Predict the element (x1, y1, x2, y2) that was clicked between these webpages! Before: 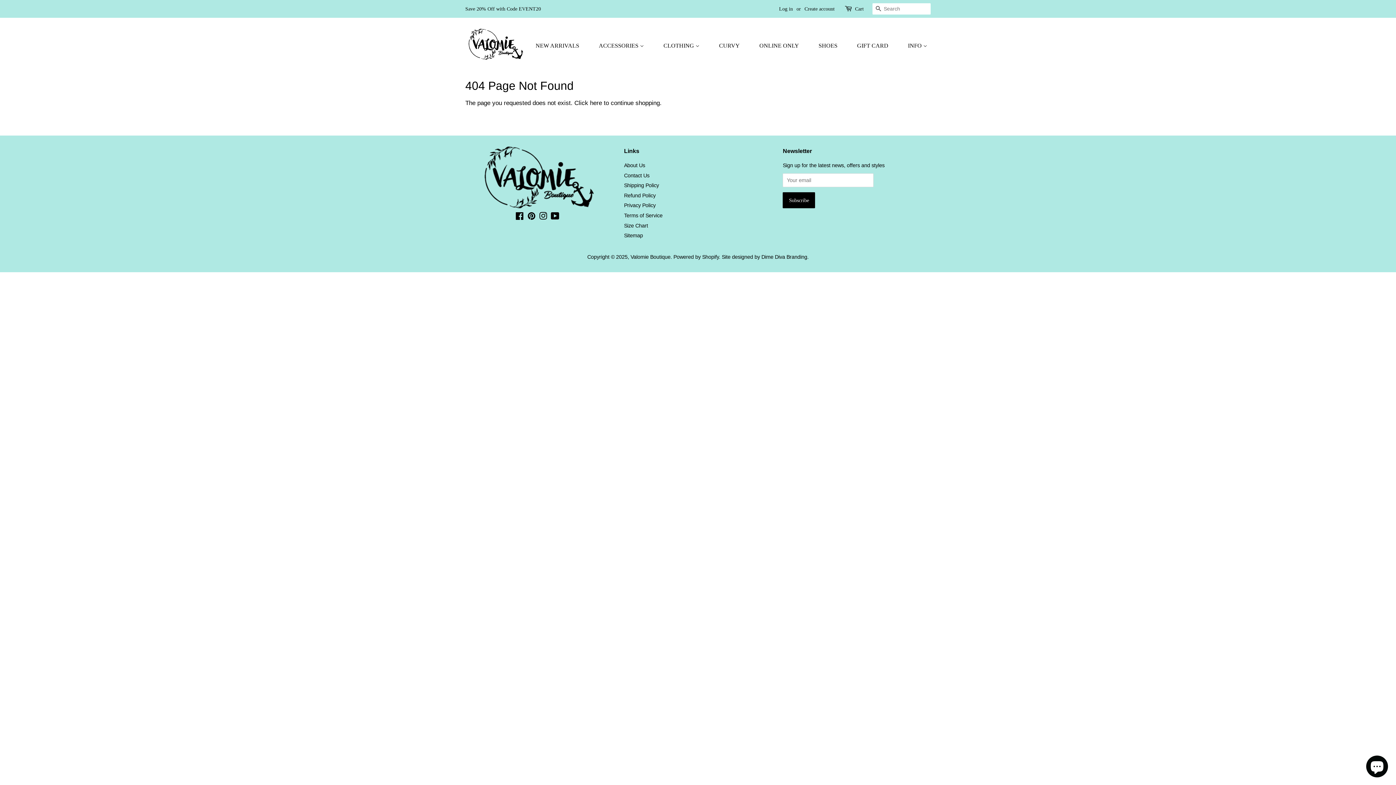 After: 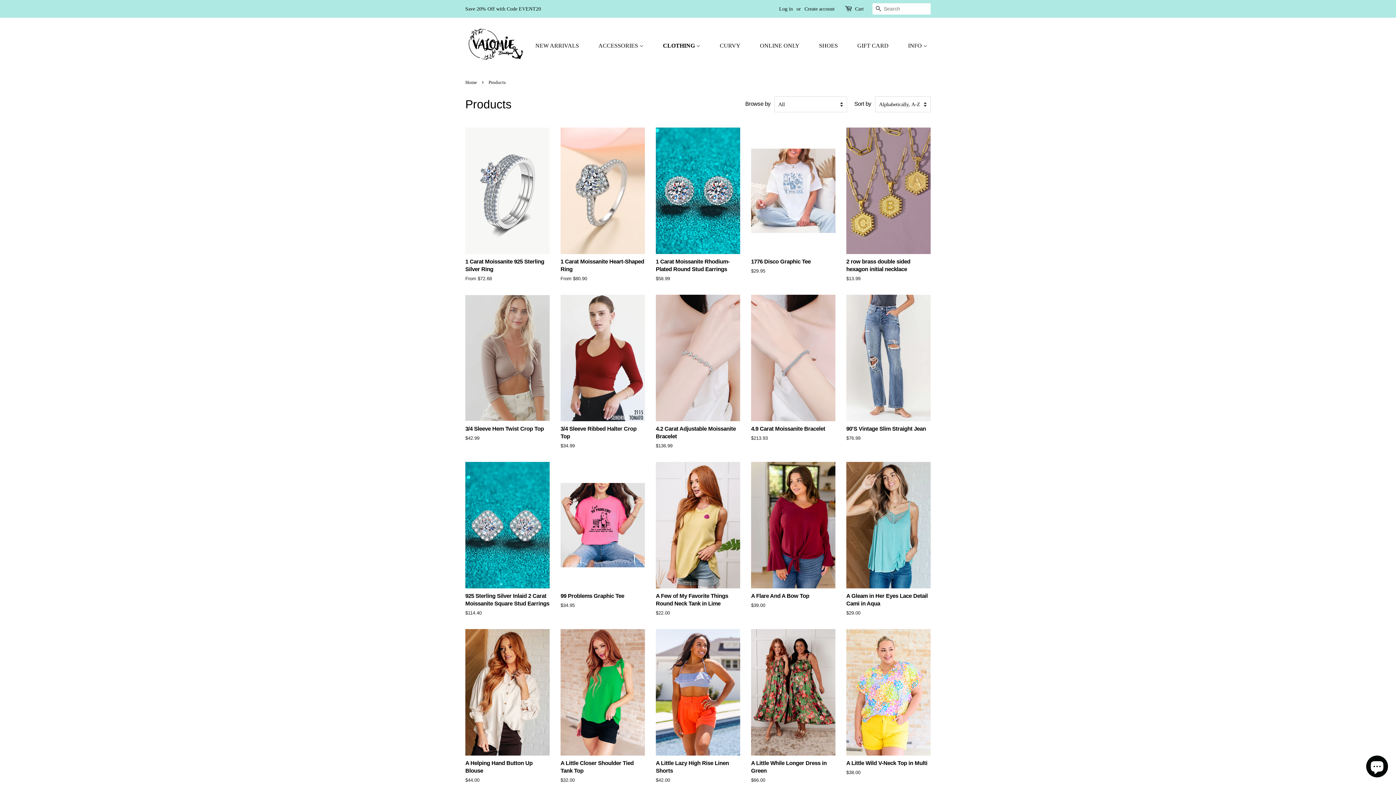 Action: label: CLOTHING  bbox: (658, 38, 706, 53)